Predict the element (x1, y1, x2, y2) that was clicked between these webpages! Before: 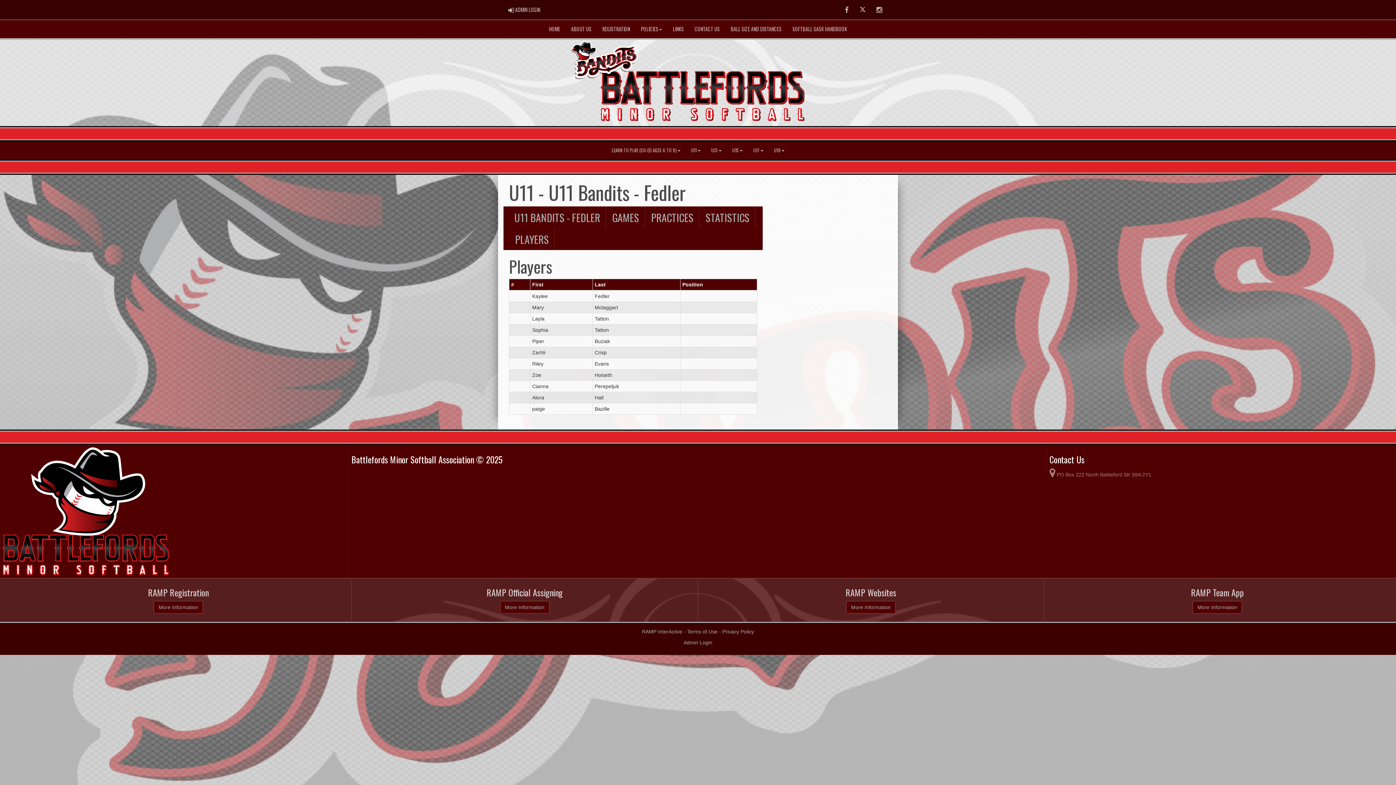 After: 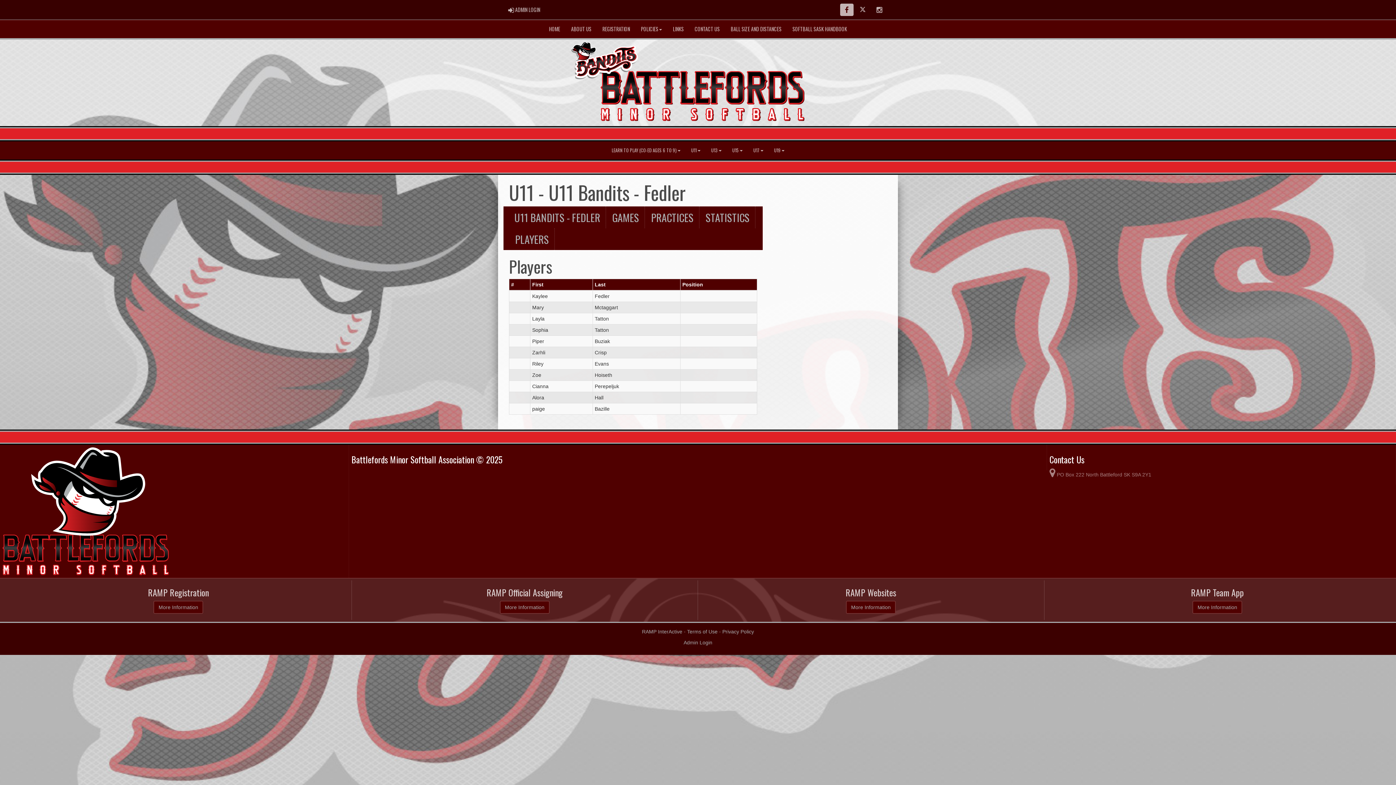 Action: bbox: (840, 3, 853, 16) label: Facebook